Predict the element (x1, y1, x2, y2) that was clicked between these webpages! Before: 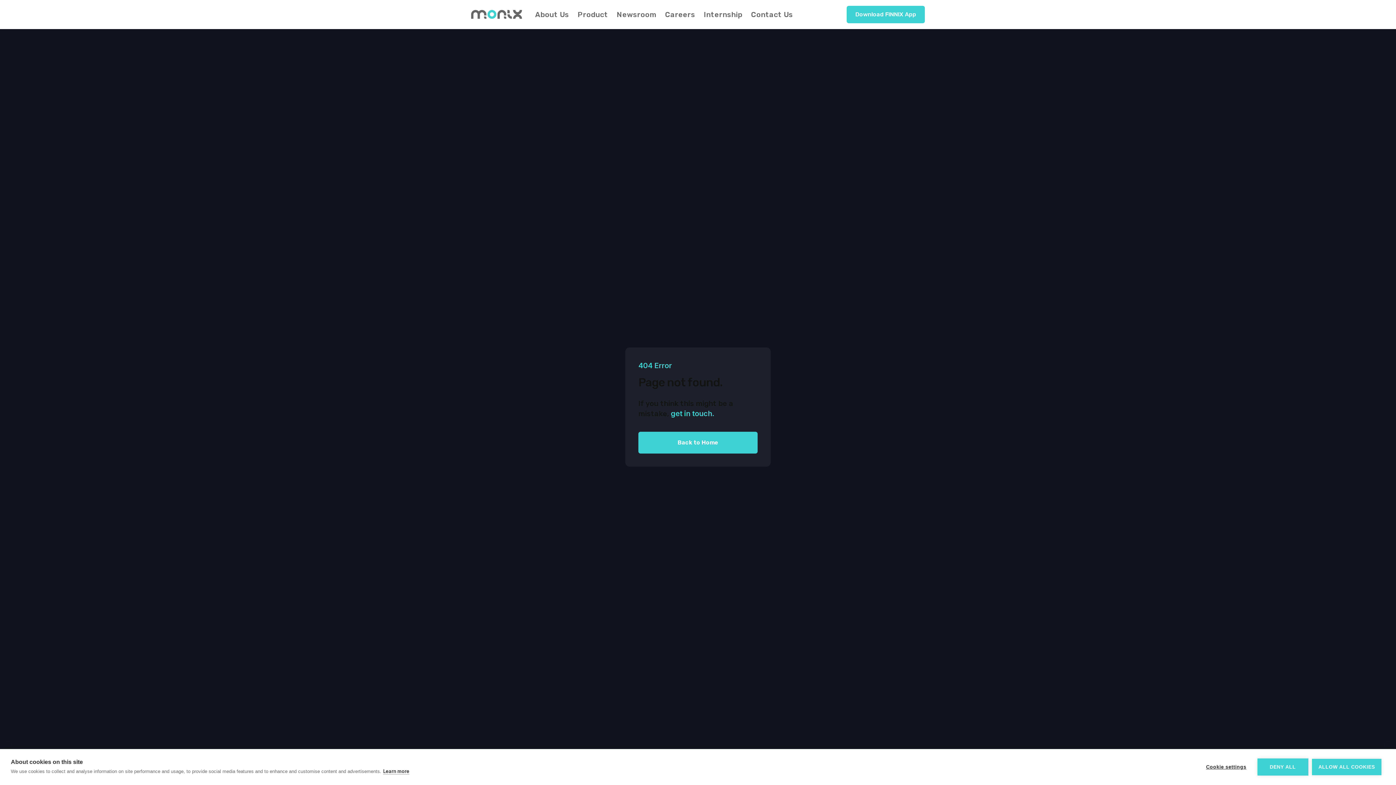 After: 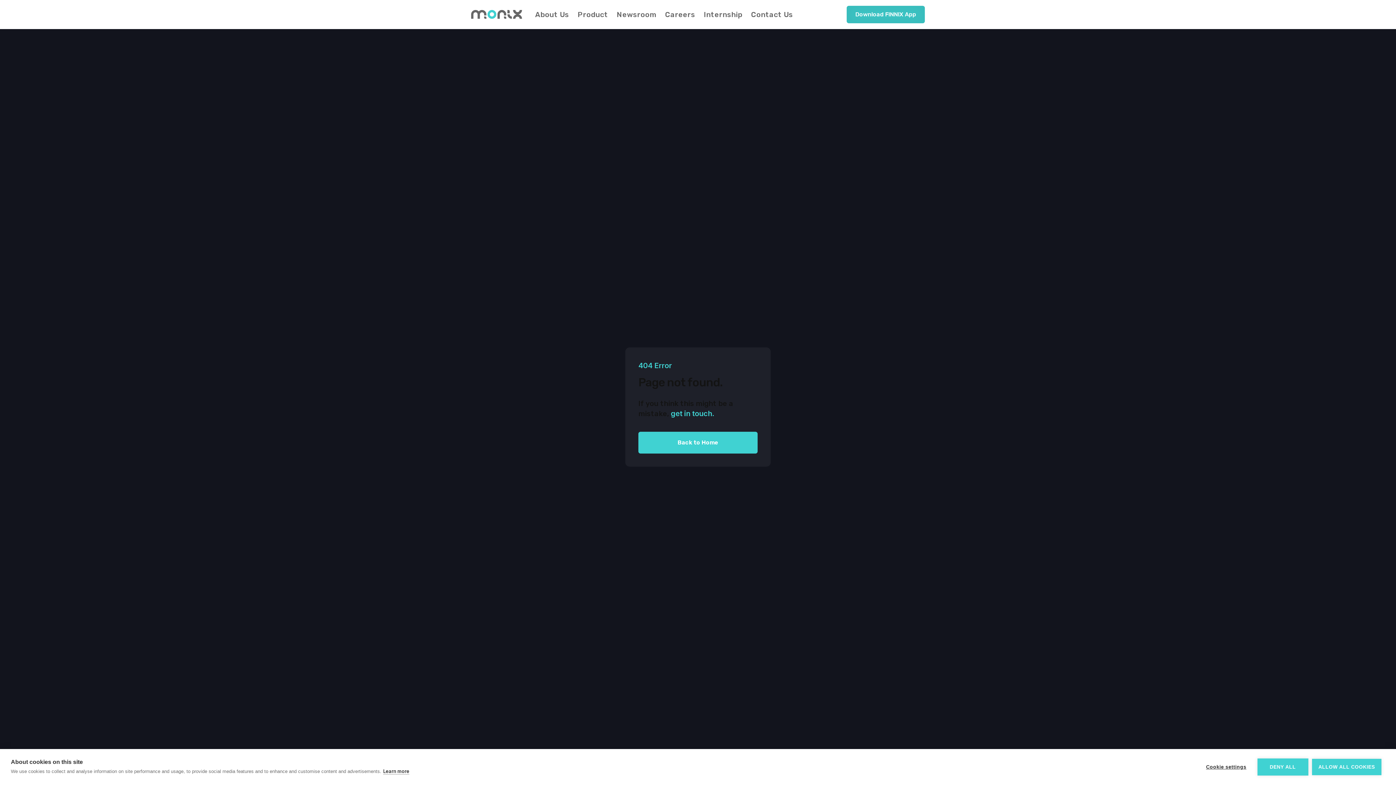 Action: bbox: (846, 5, 925, 23) label: Download FINNIX App